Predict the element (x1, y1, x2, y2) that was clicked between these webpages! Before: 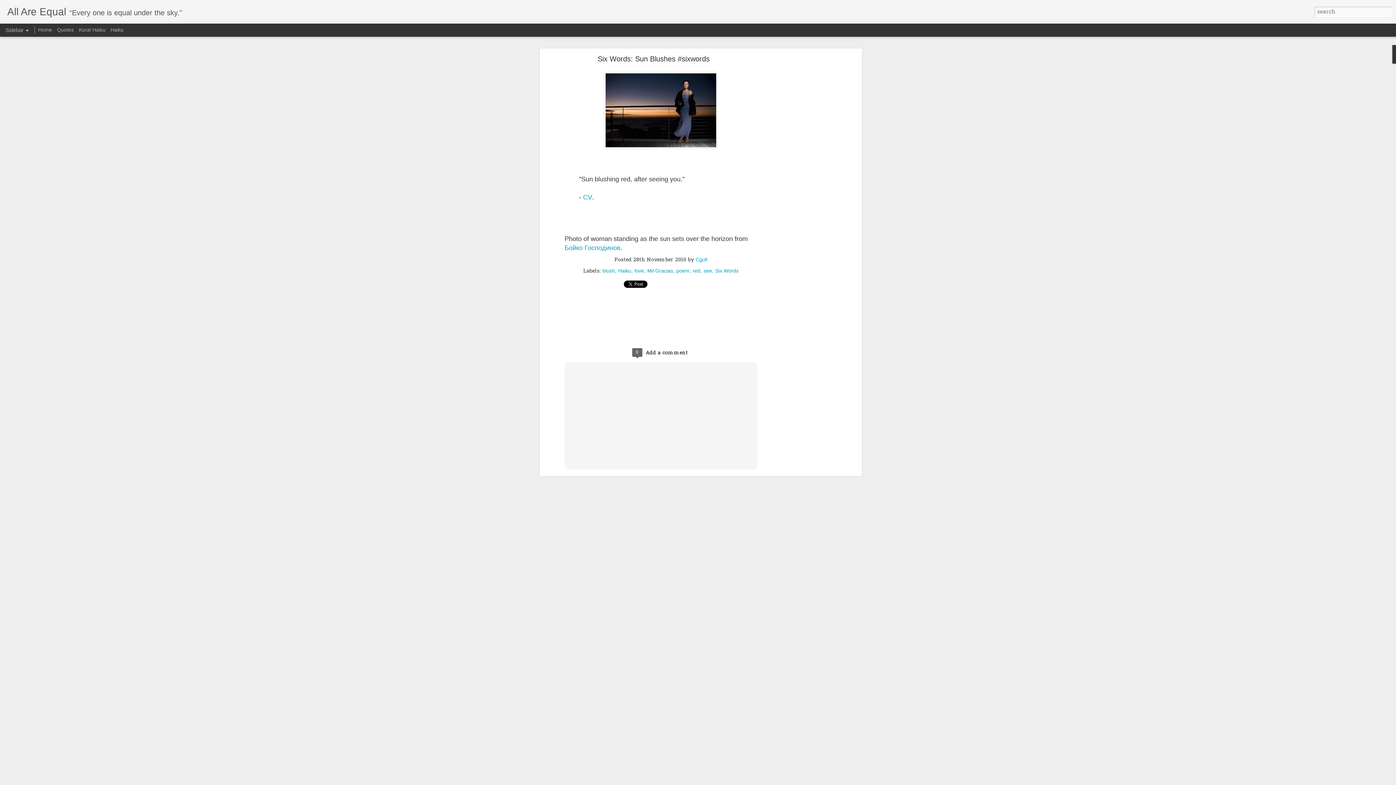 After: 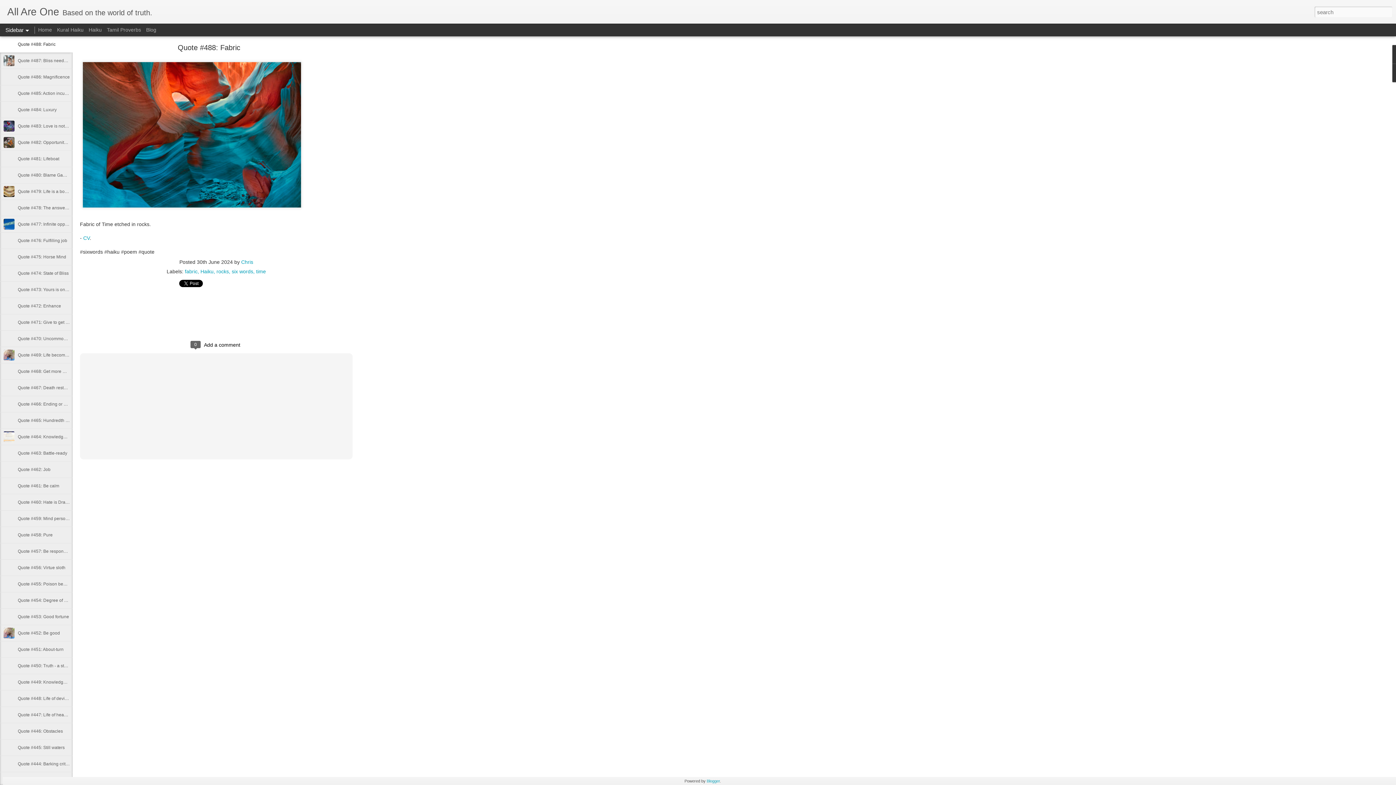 Action: label: Quotes bbox: (57, 26, 73, 32)